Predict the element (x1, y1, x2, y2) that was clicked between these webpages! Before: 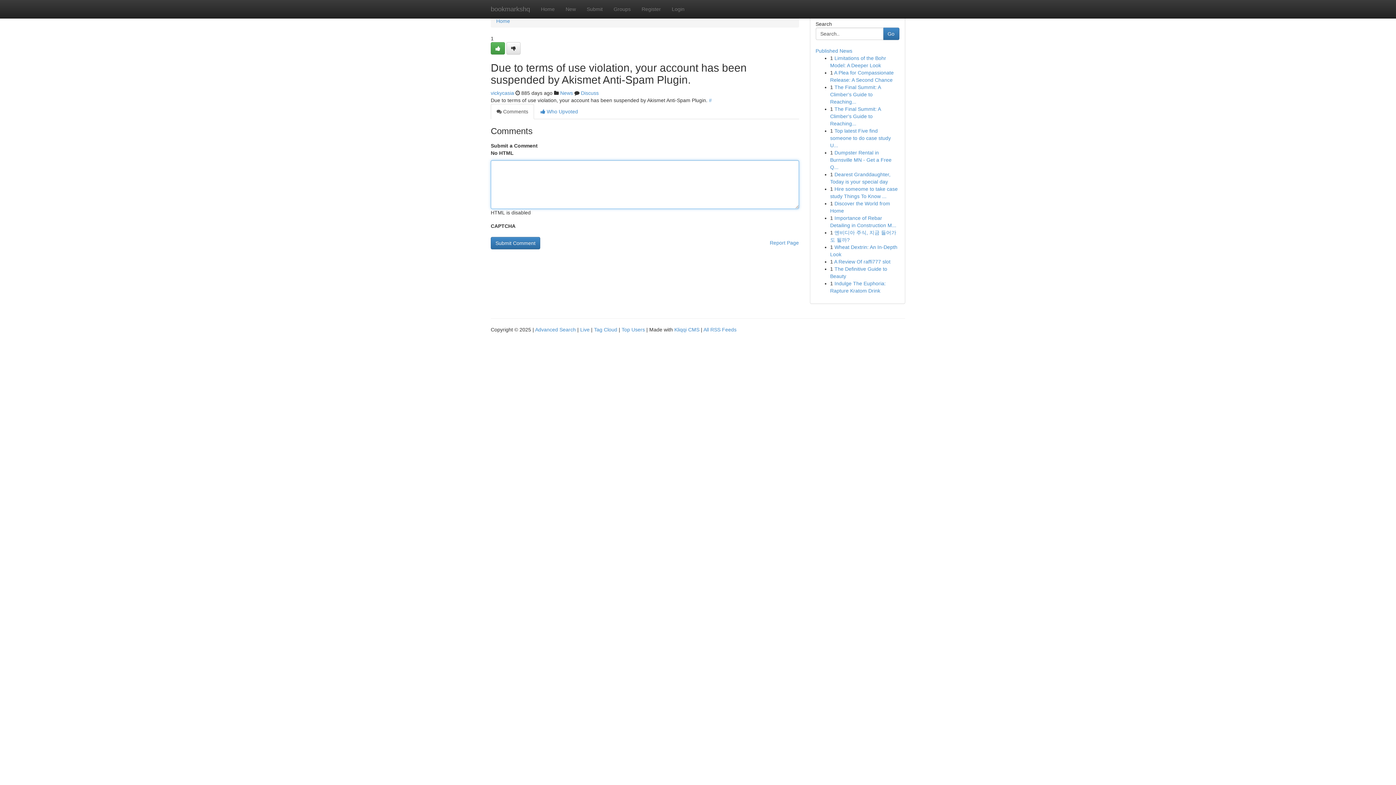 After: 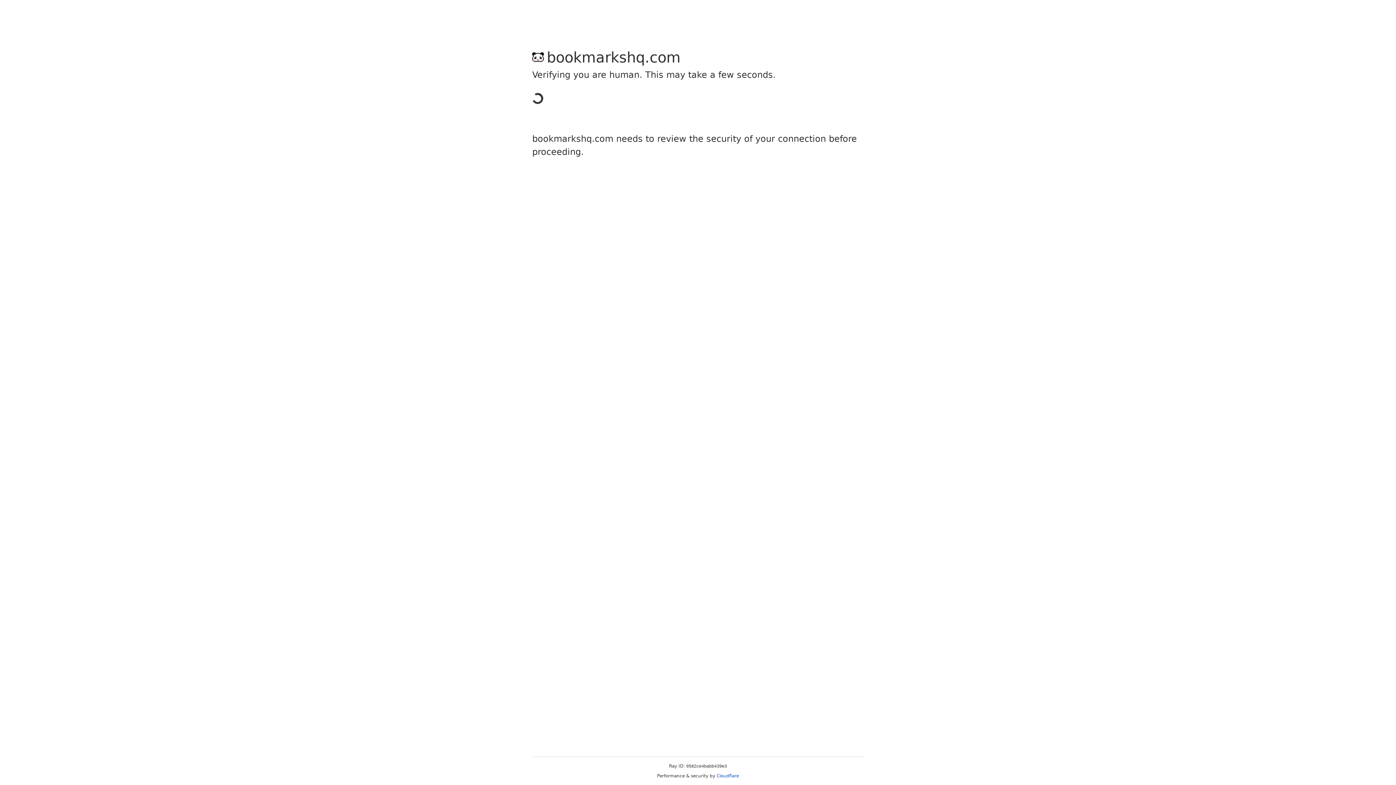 Action: label: Register bbox: (636, 0, 666, 18)